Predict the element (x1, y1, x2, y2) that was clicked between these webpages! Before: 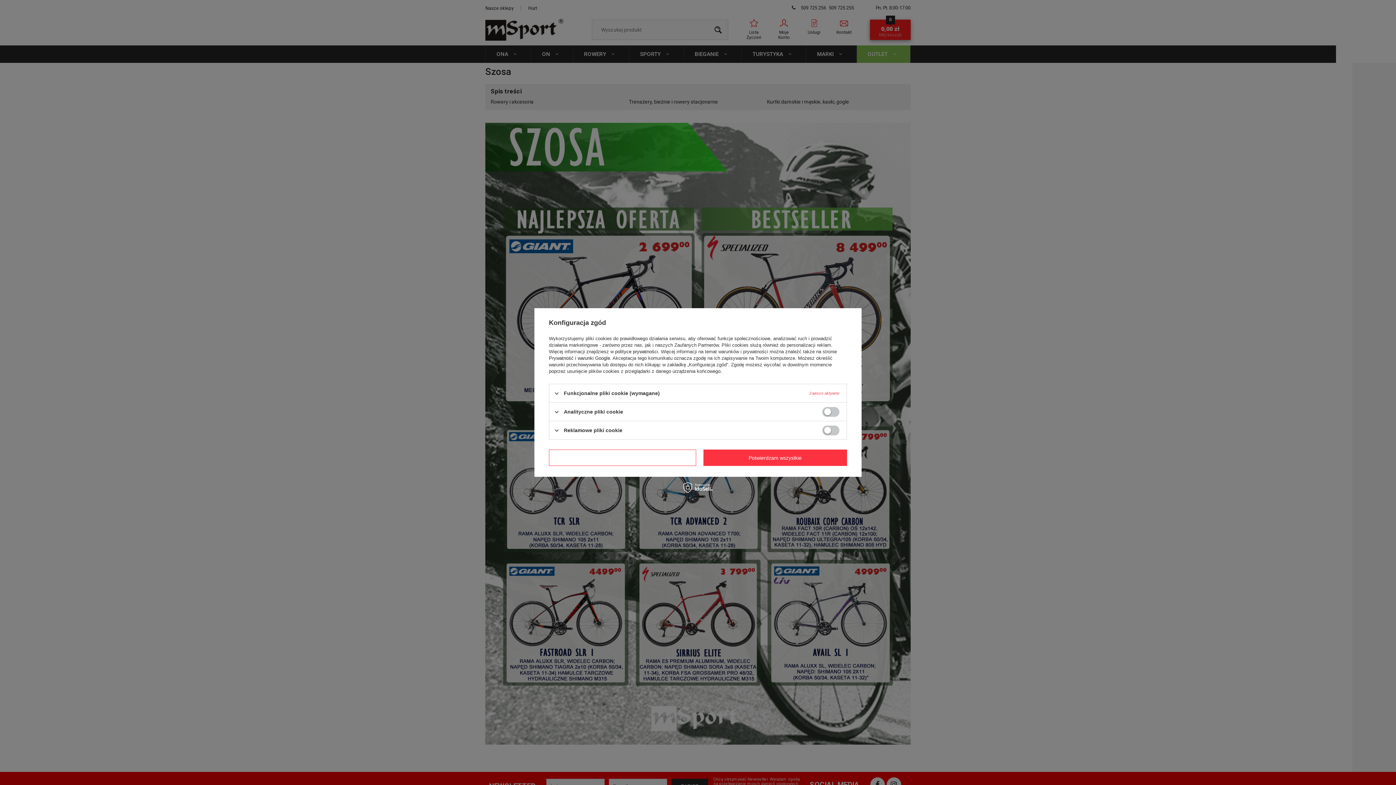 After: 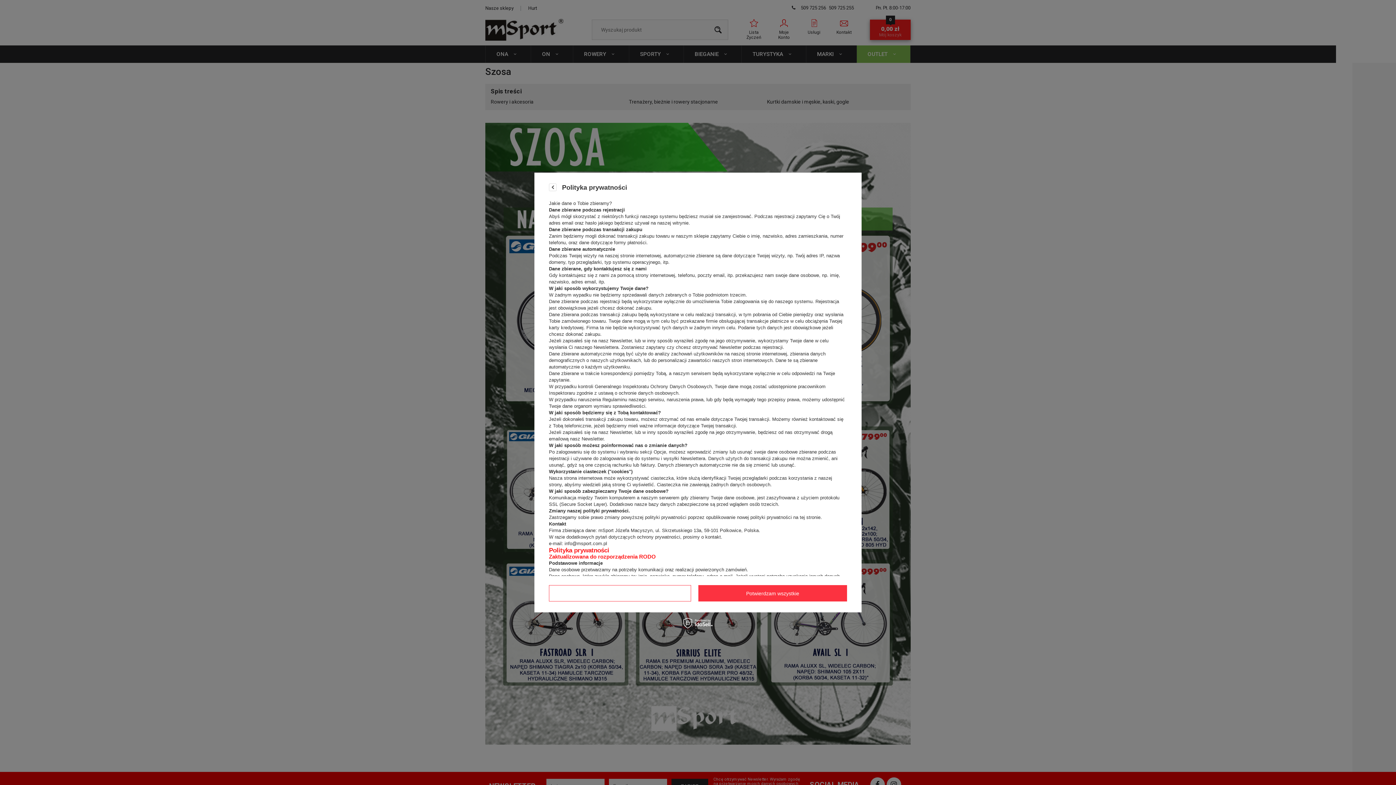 Action: bbox: (615, 349, 658, 354) label: polityce prywatności